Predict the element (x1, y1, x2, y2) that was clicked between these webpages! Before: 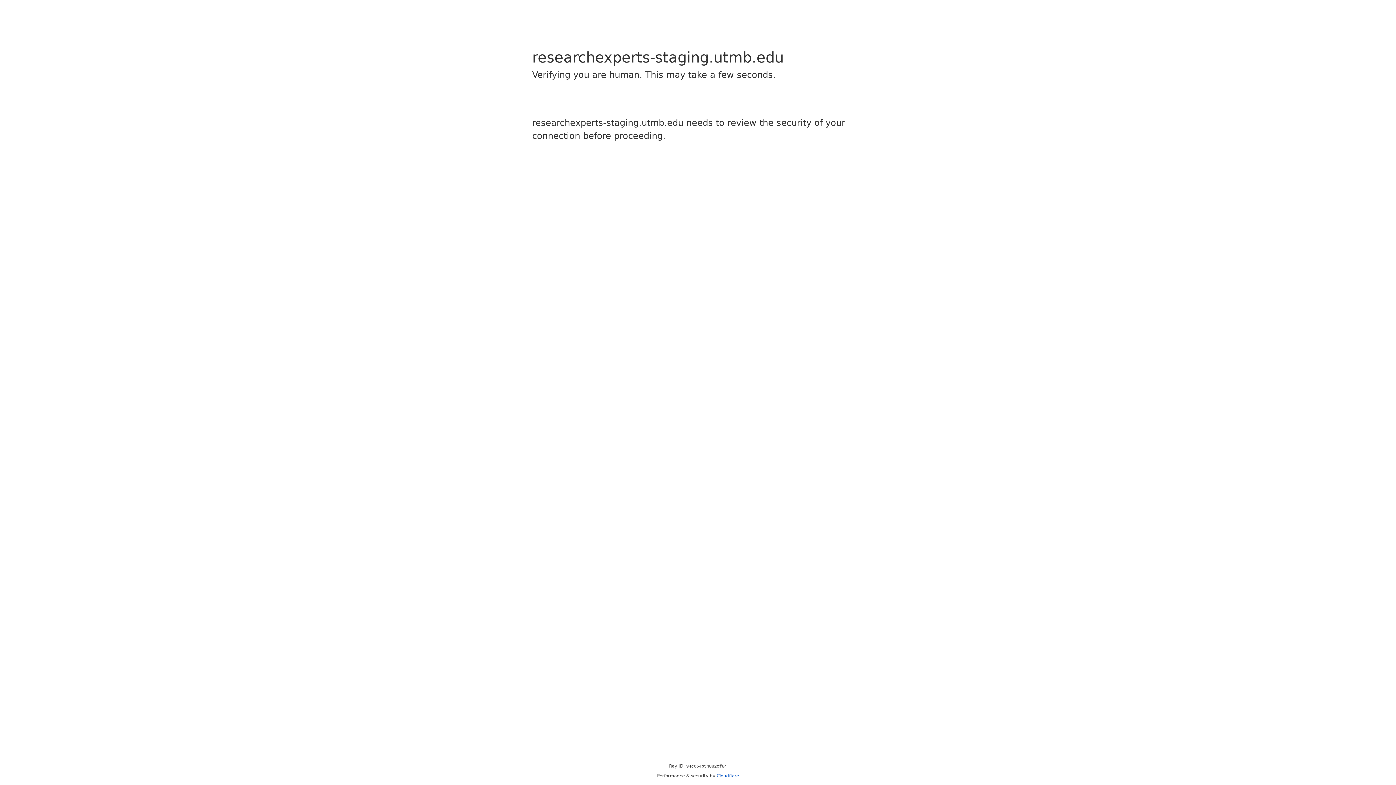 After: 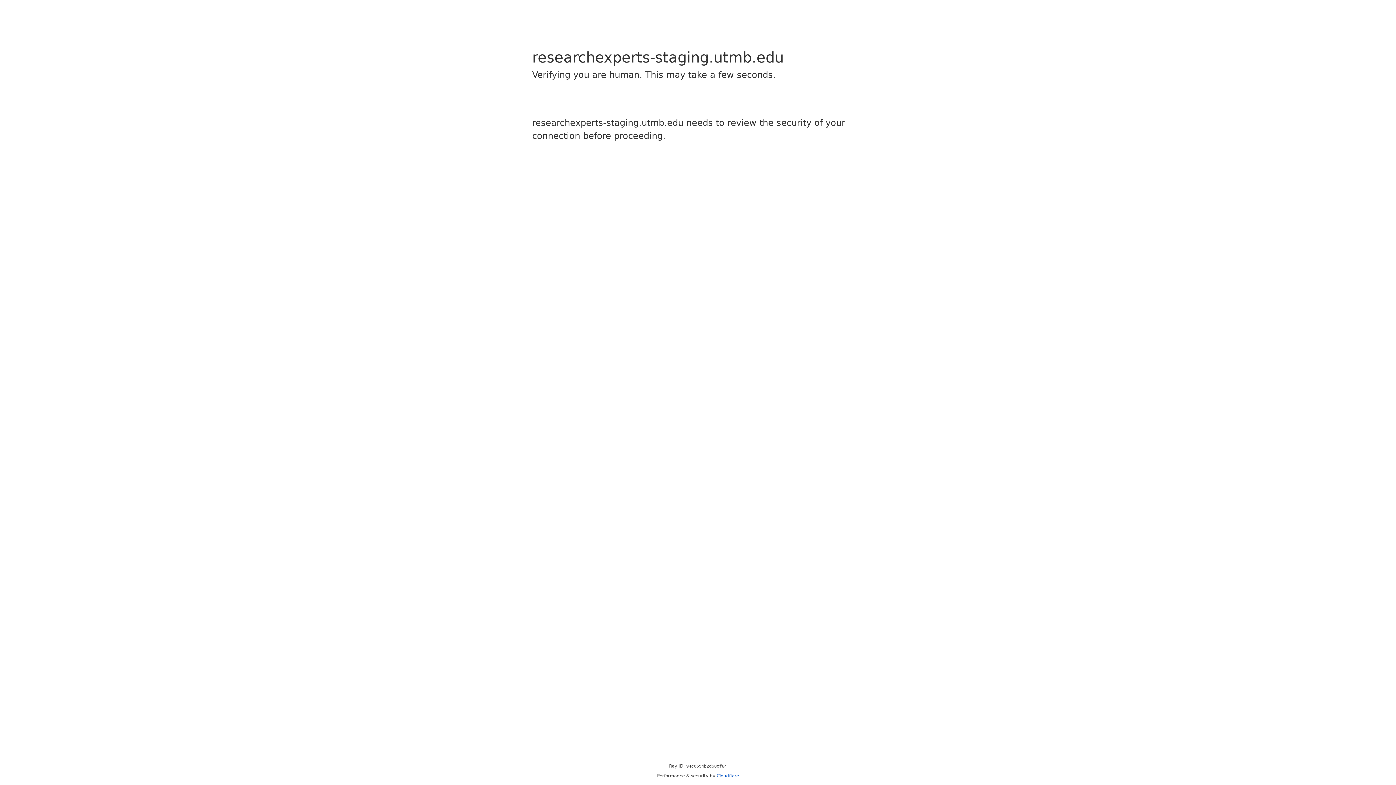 Action: bbox: (716, 773, 739, 778) label: Cloudflare